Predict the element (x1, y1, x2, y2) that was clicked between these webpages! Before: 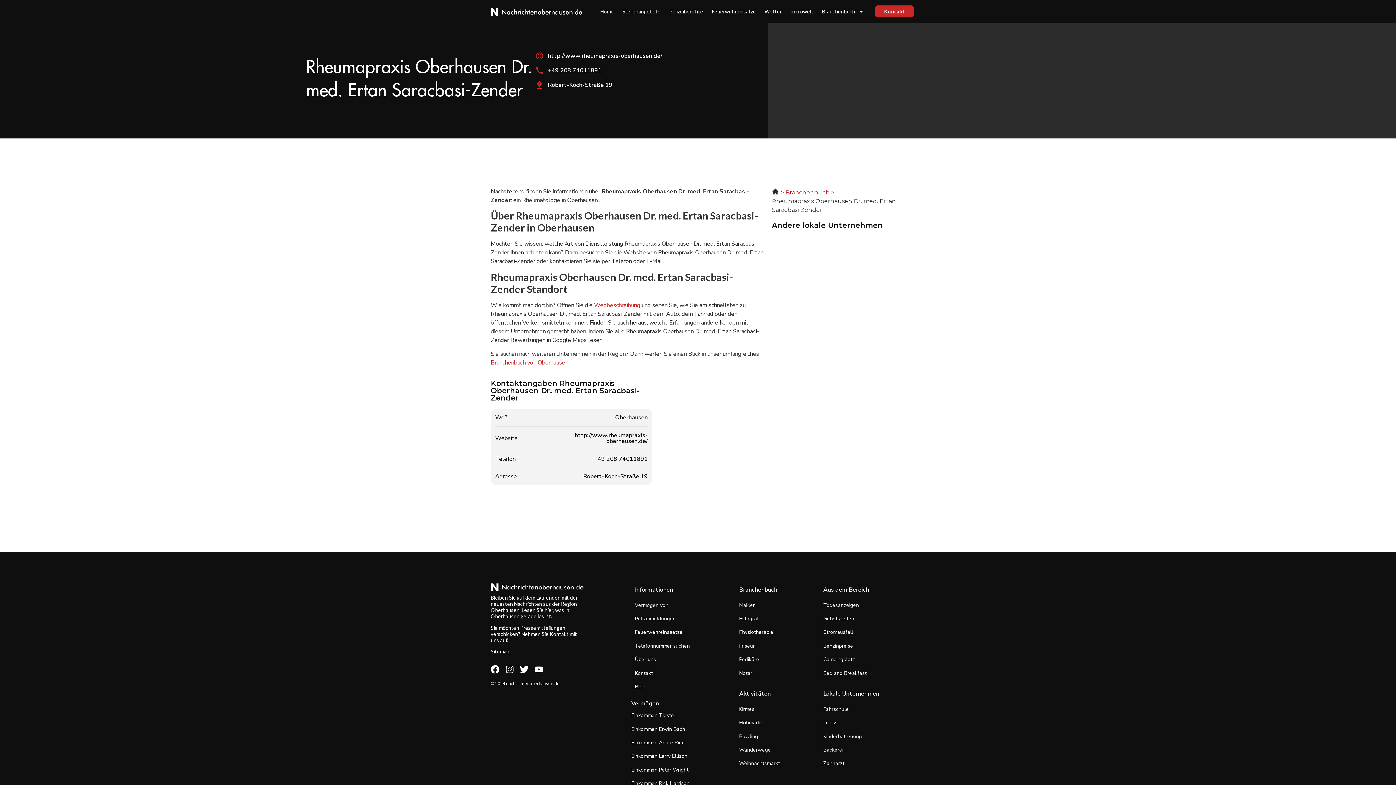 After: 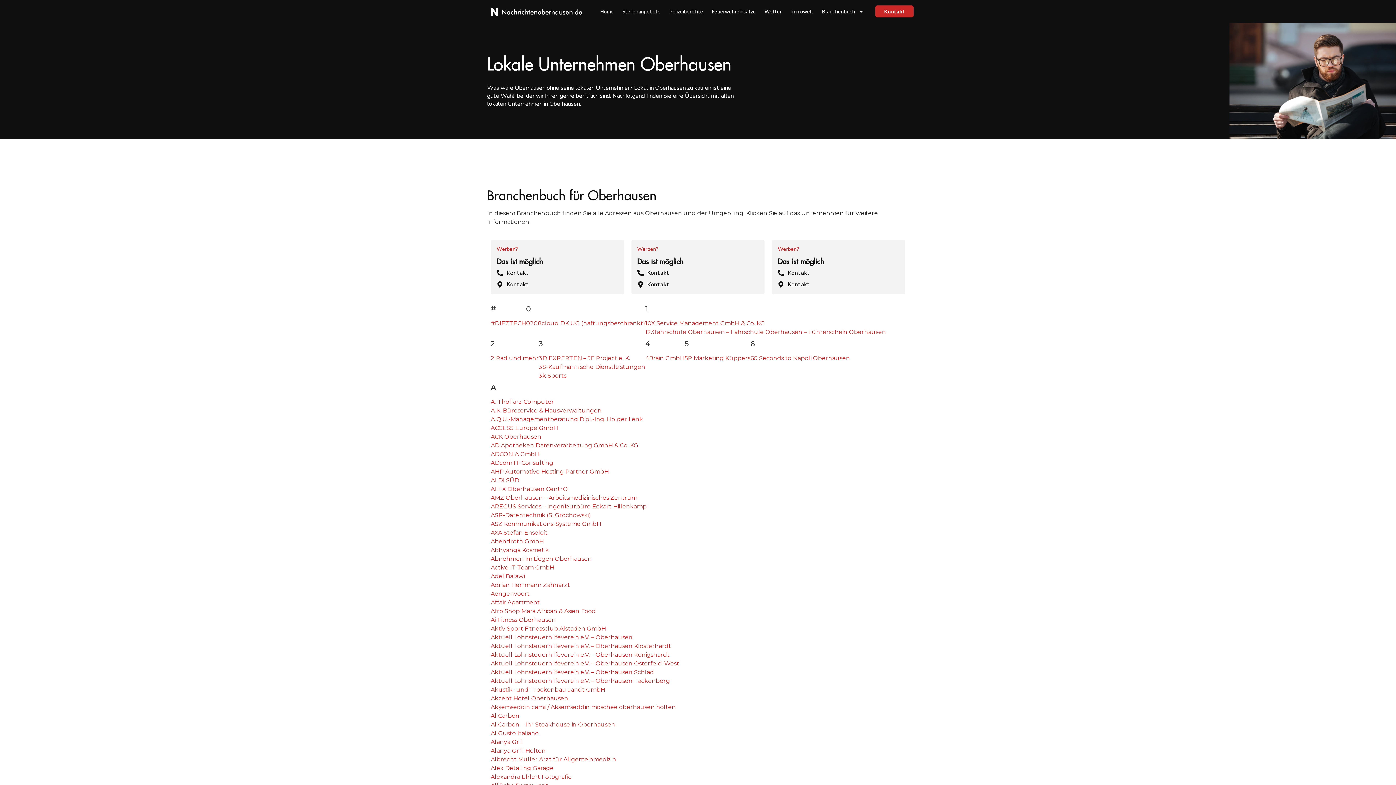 Action: label: Branchenbuch bbox: (739, 586, 777, 594)